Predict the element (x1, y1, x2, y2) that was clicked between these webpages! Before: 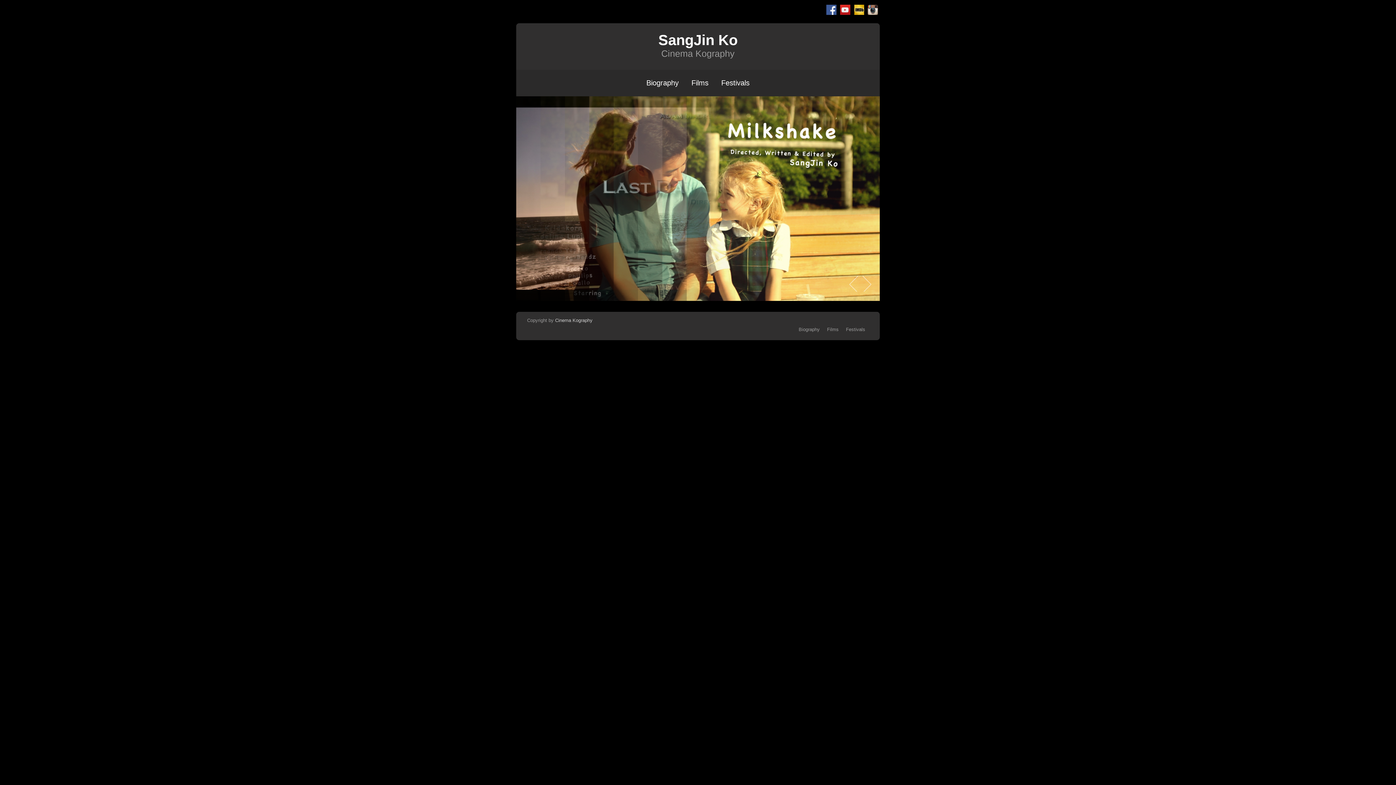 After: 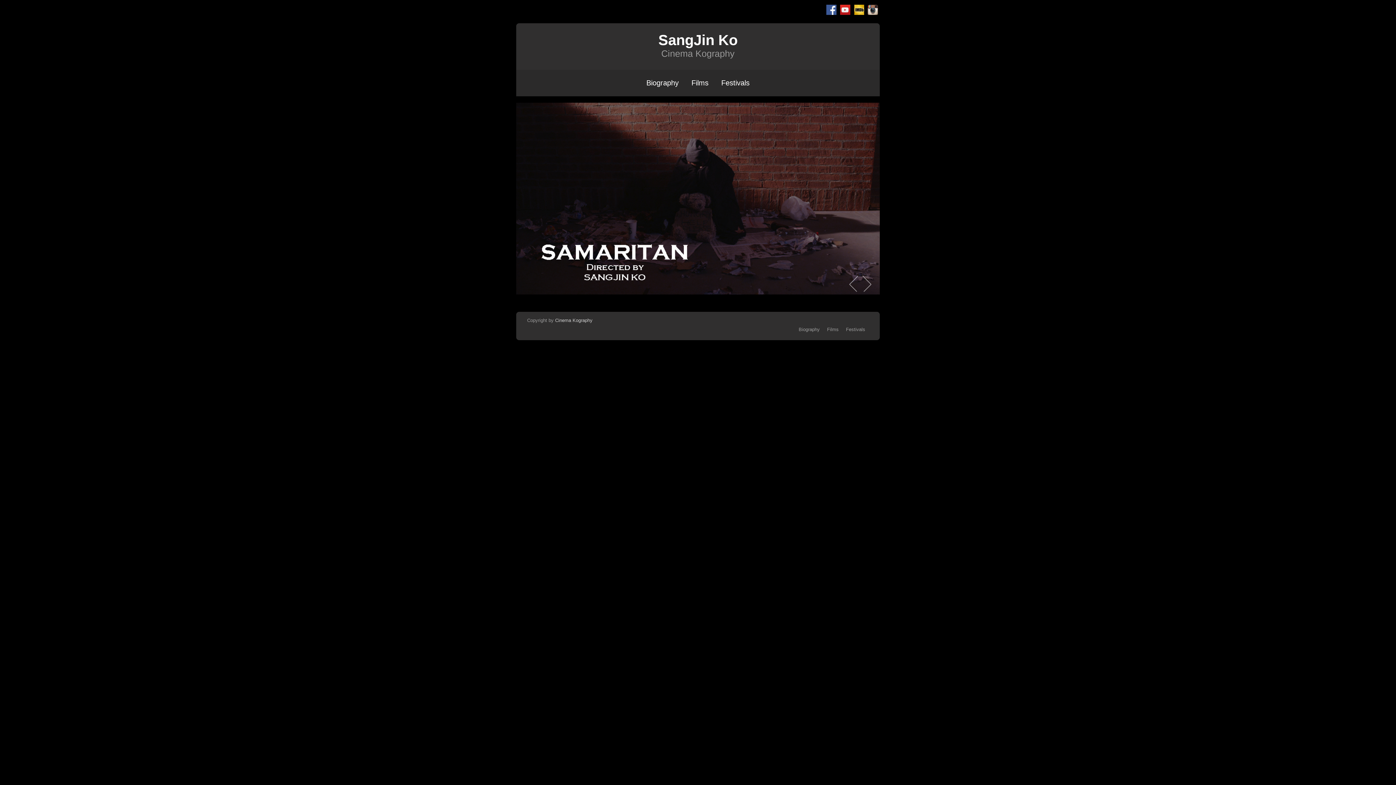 Action: bbox: (826, 4, 836, 14) label: Facebook